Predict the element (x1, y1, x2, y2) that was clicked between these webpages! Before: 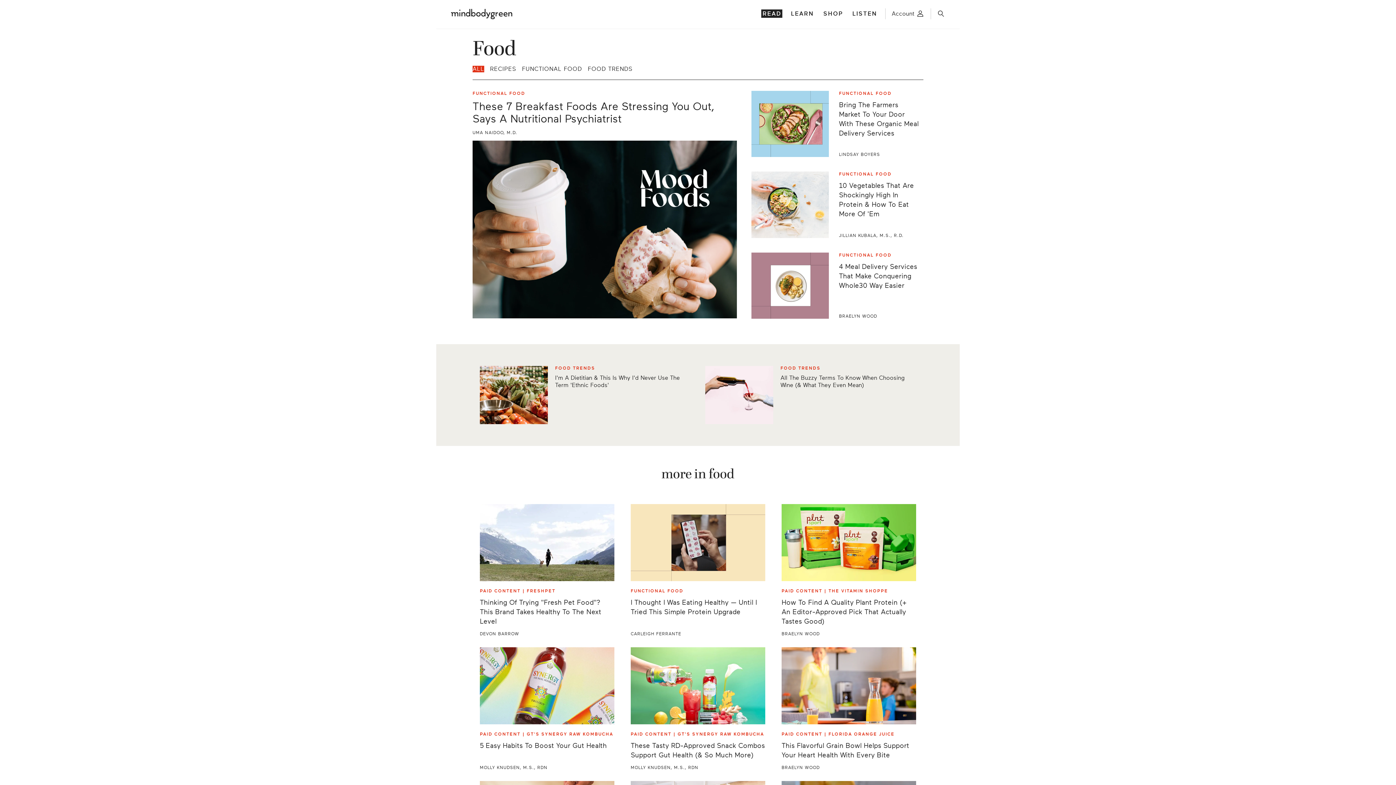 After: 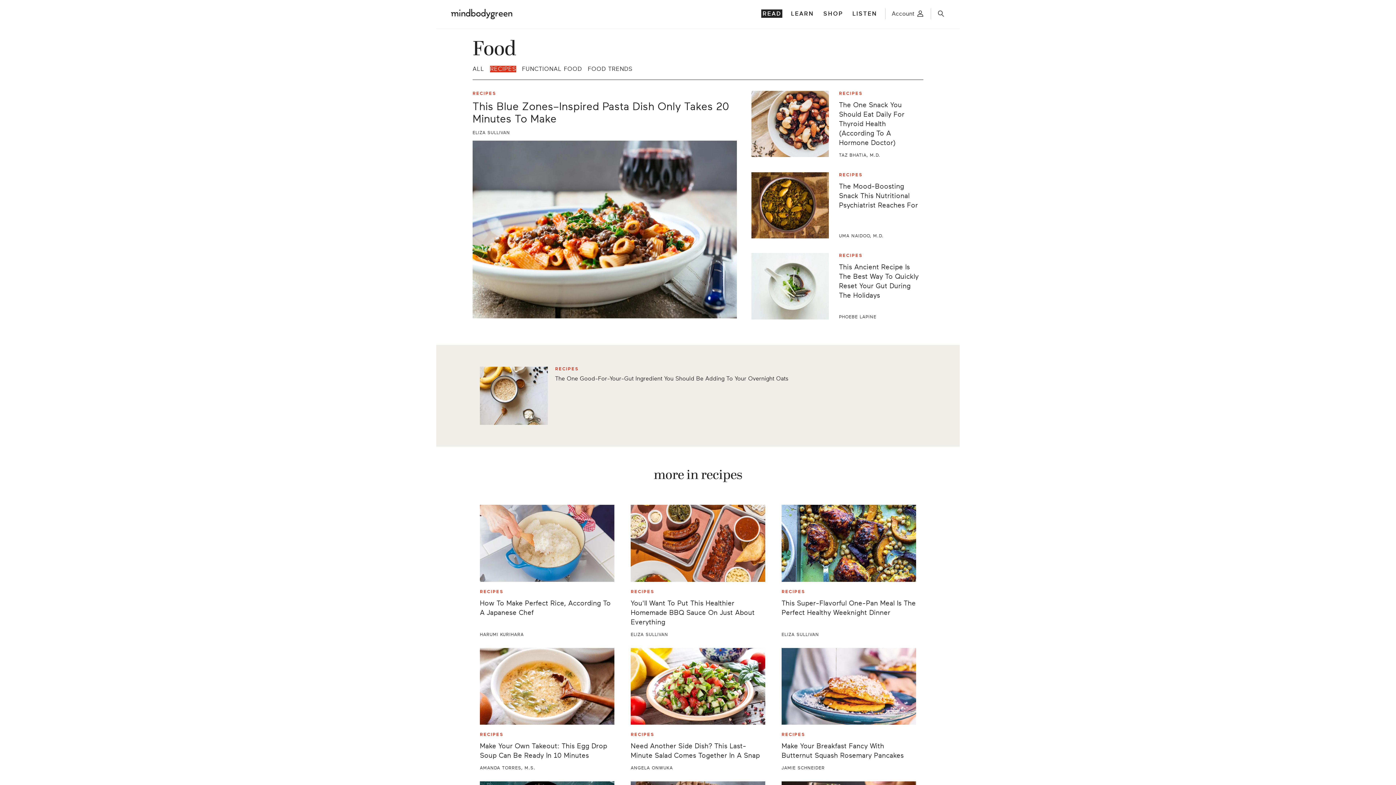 Action: label: RECIPES bbox: (490, 65, 516, 72)